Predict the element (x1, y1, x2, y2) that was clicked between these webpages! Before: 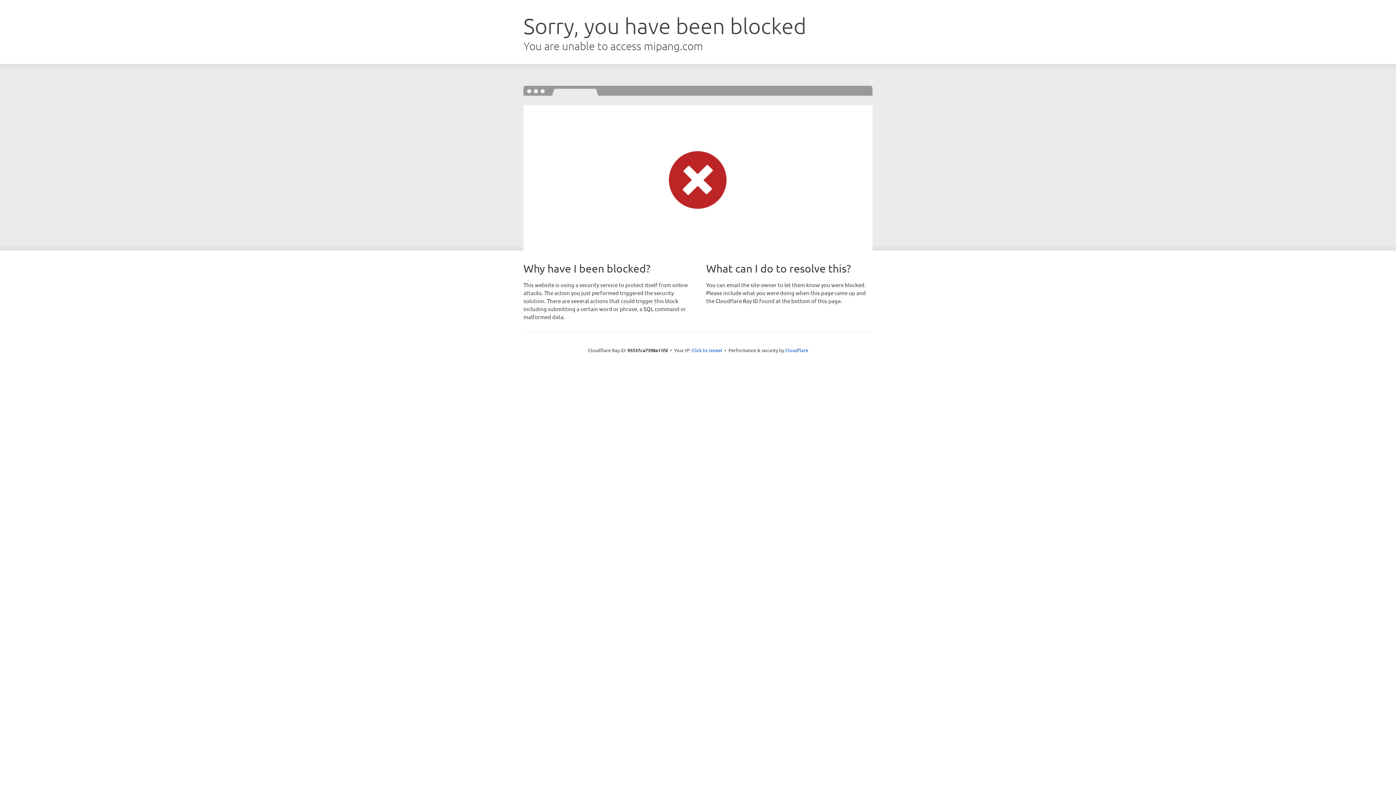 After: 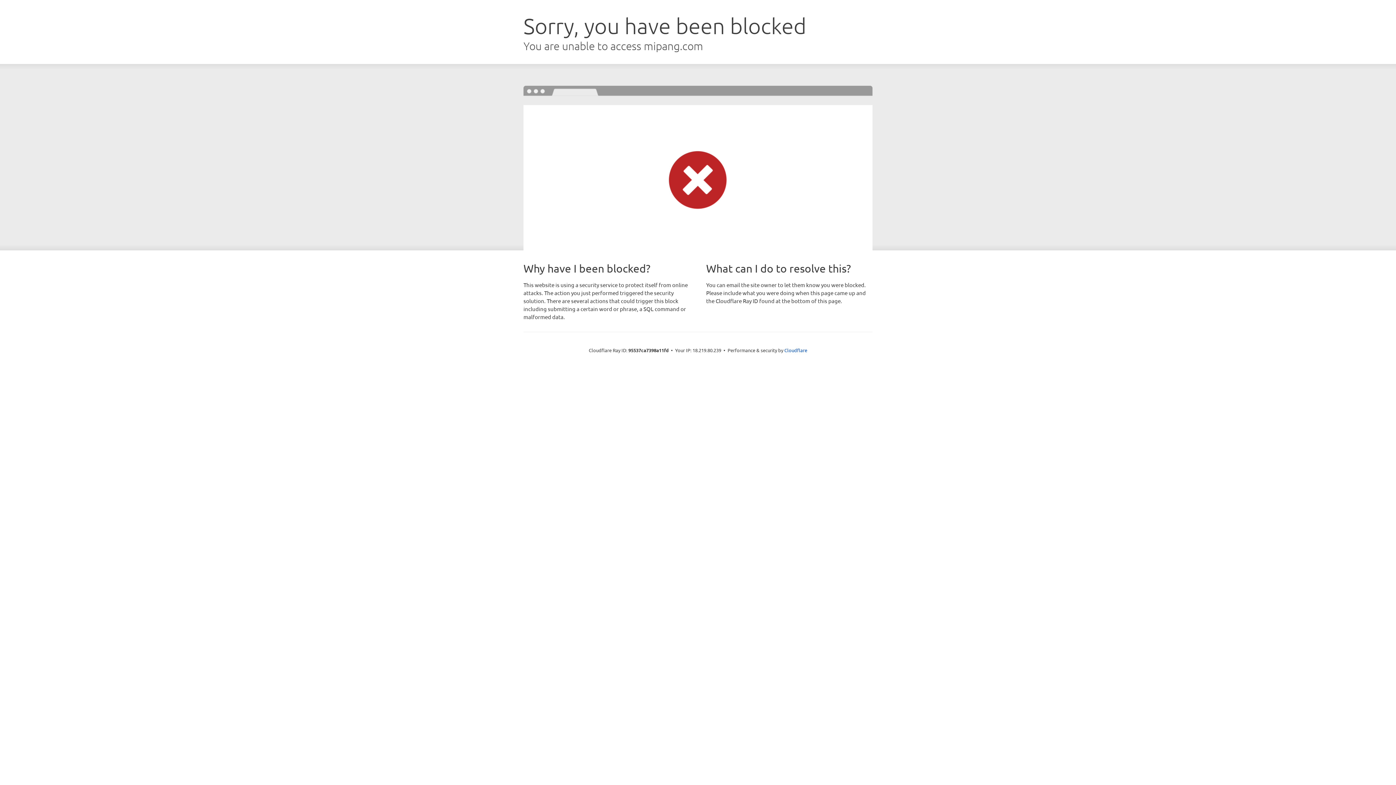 Action: label: Click to reveal bbox: (691, 346, 722, 353)